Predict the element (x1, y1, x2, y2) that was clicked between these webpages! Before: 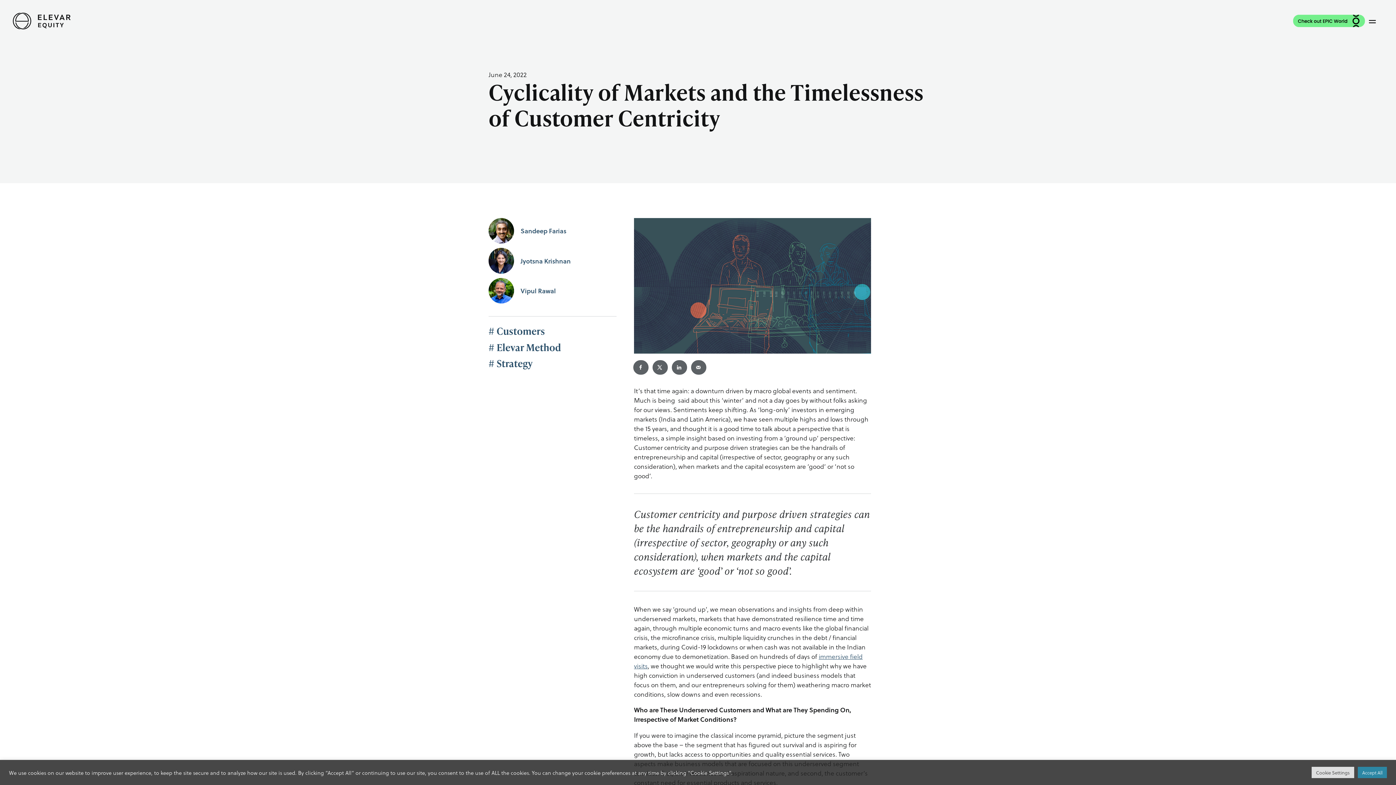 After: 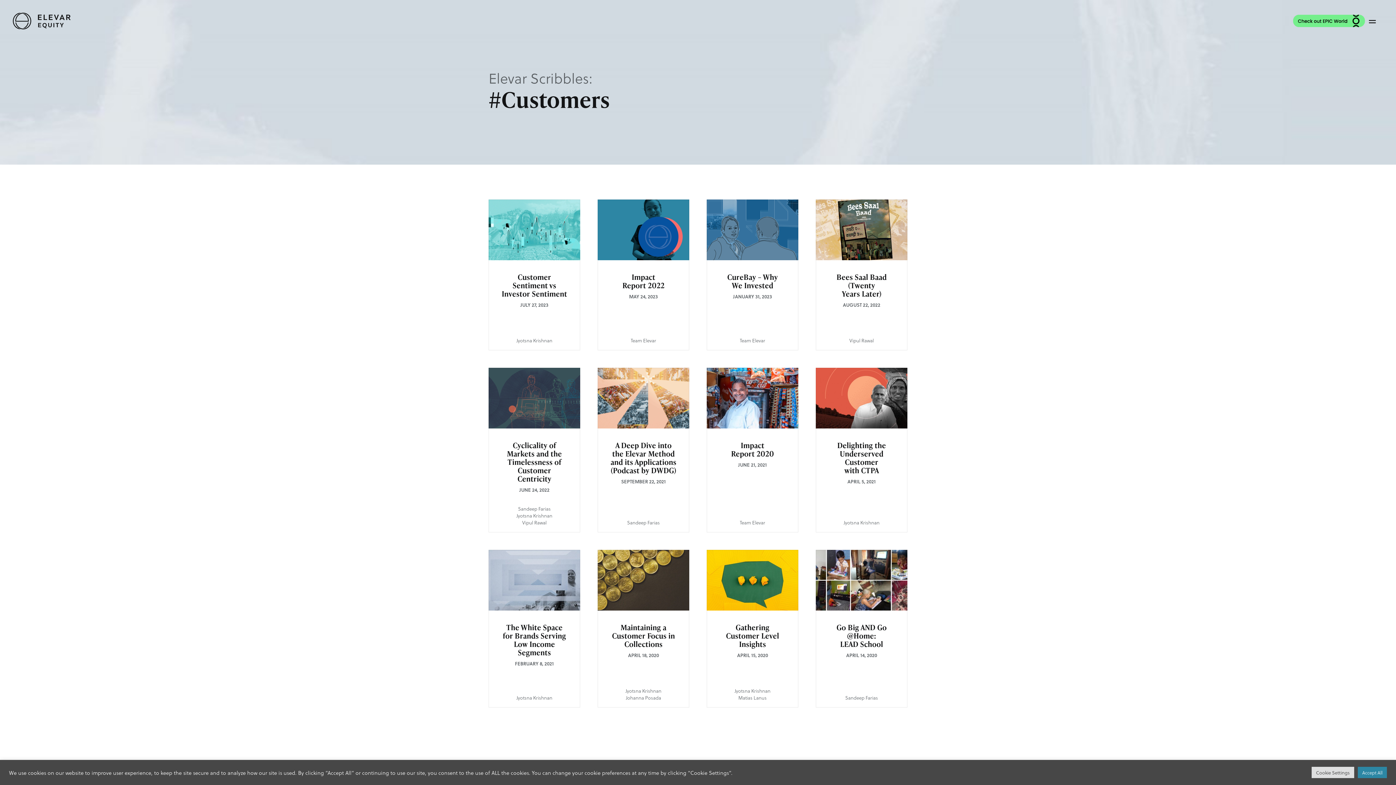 Action: label: Customers bbox: (488, 325, 607, 336)